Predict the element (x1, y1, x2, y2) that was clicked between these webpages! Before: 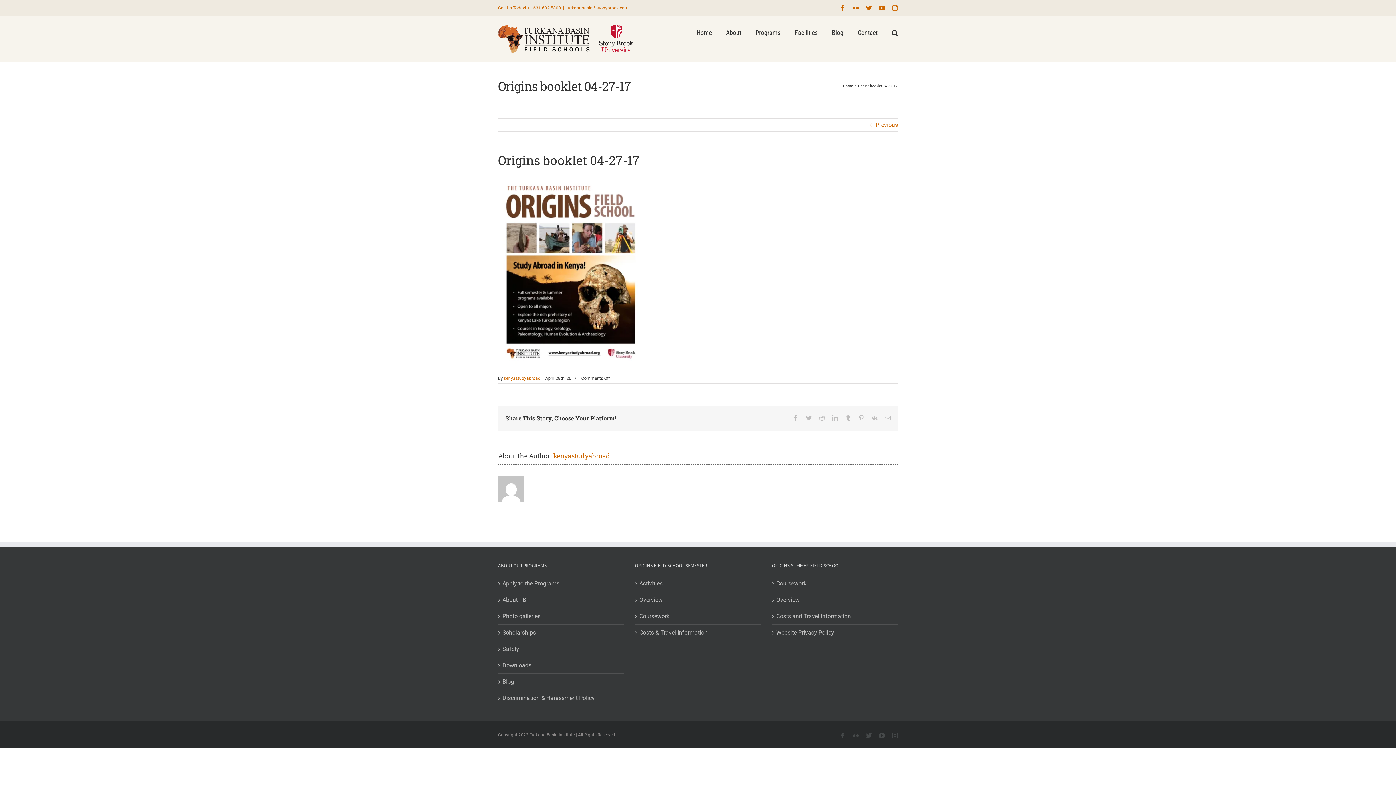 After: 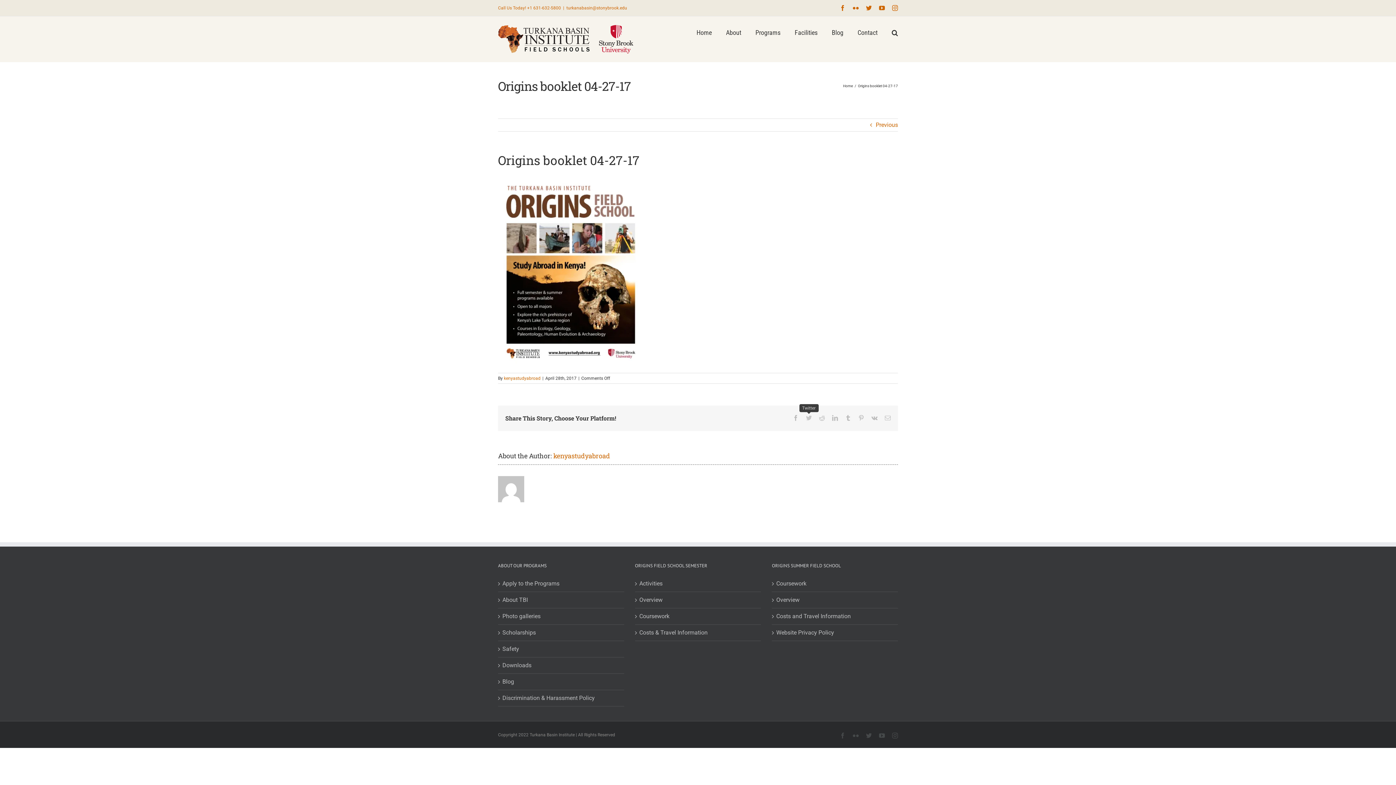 Action: bbox: (806, 415, 812, 421) label: Twitter